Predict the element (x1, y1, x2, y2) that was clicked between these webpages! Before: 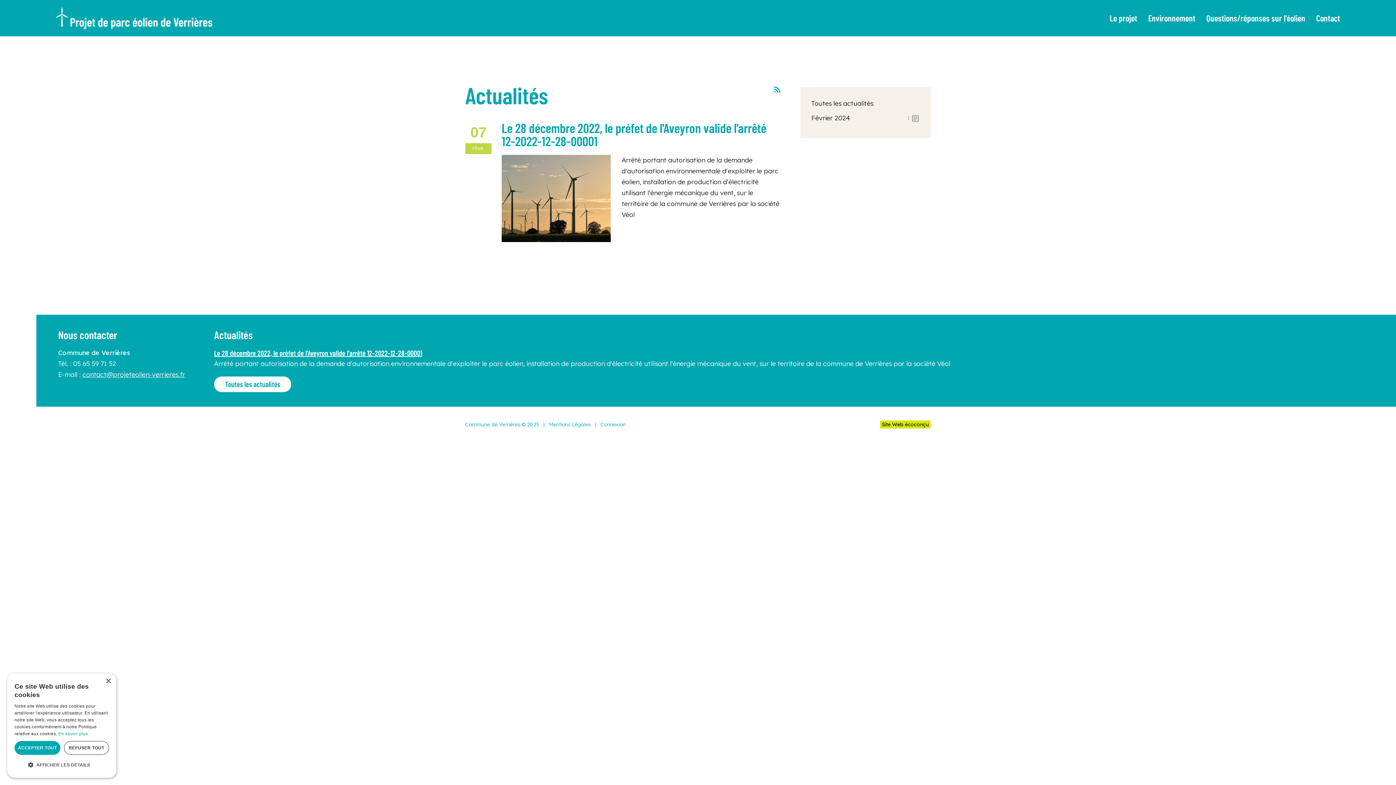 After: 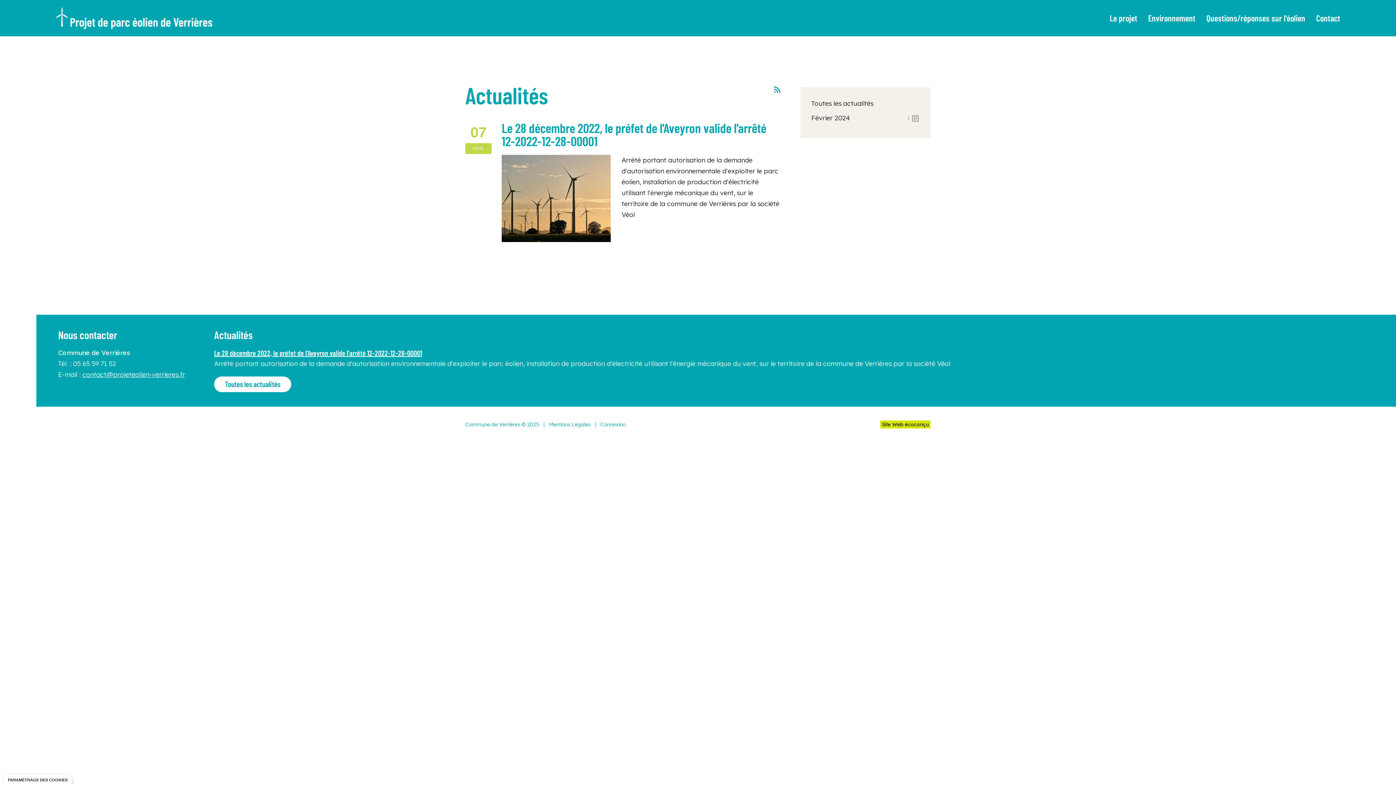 Action: label: REFUSER TOUT bbox: (64, 741, 109, 755)